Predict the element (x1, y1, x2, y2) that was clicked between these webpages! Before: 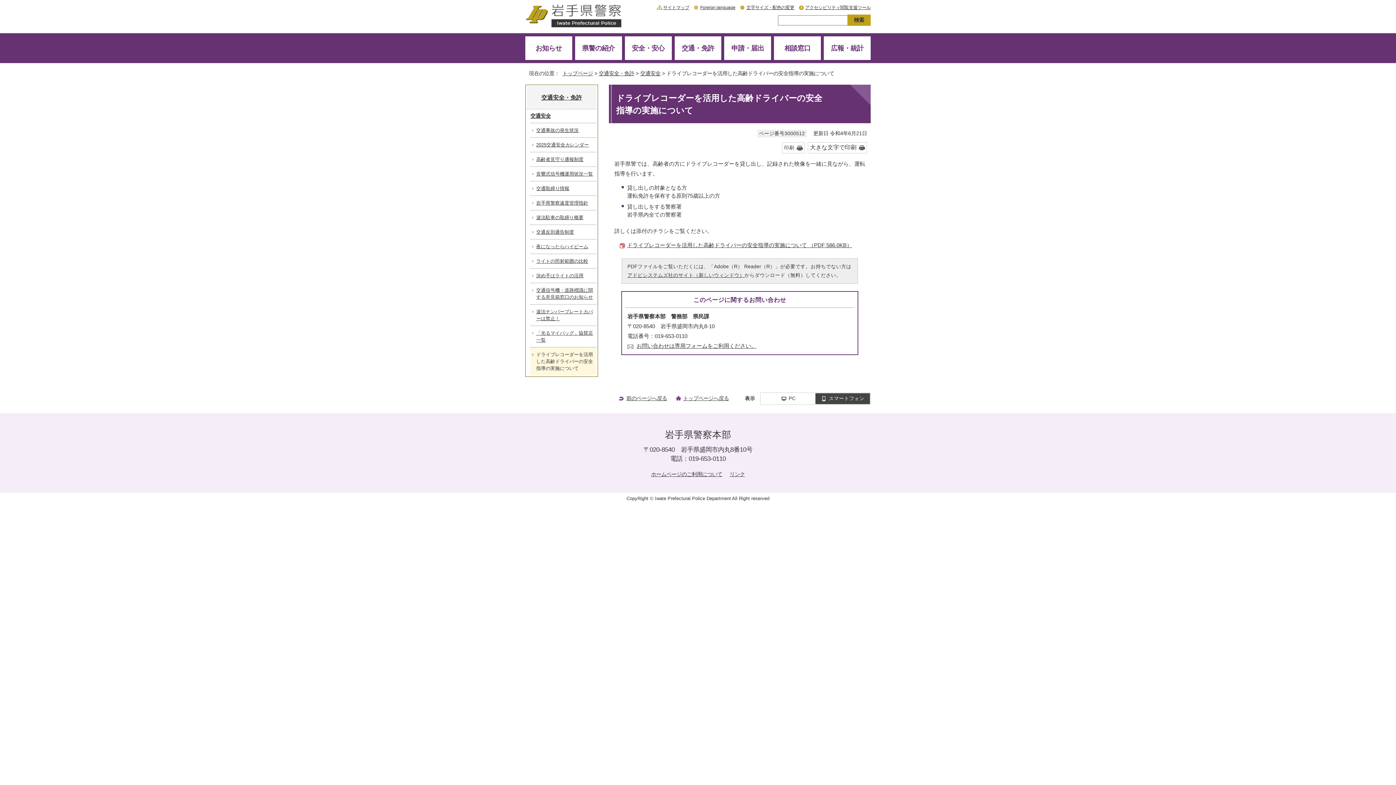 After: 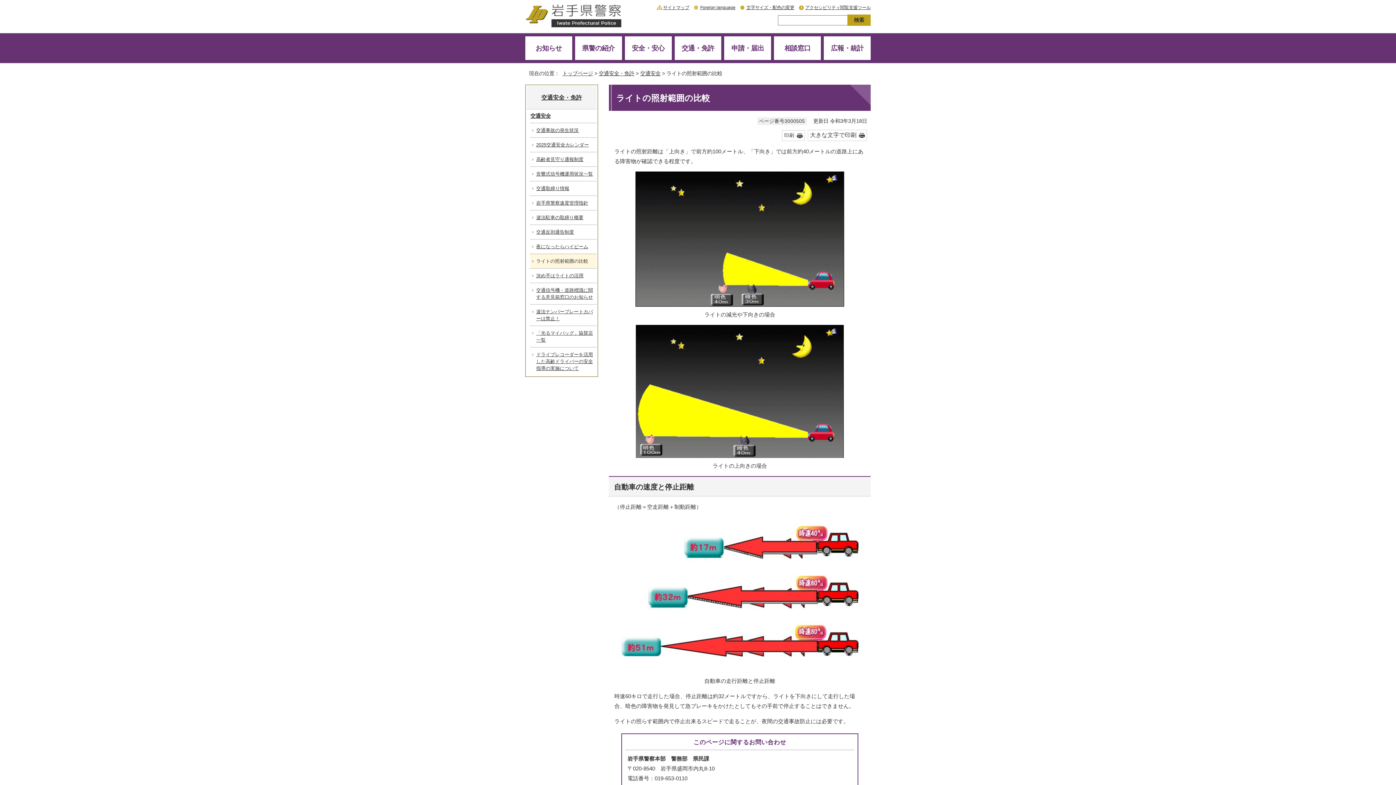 Action: bbox: (530, 253, 596, 268) label: ライトの照射範囲の比較